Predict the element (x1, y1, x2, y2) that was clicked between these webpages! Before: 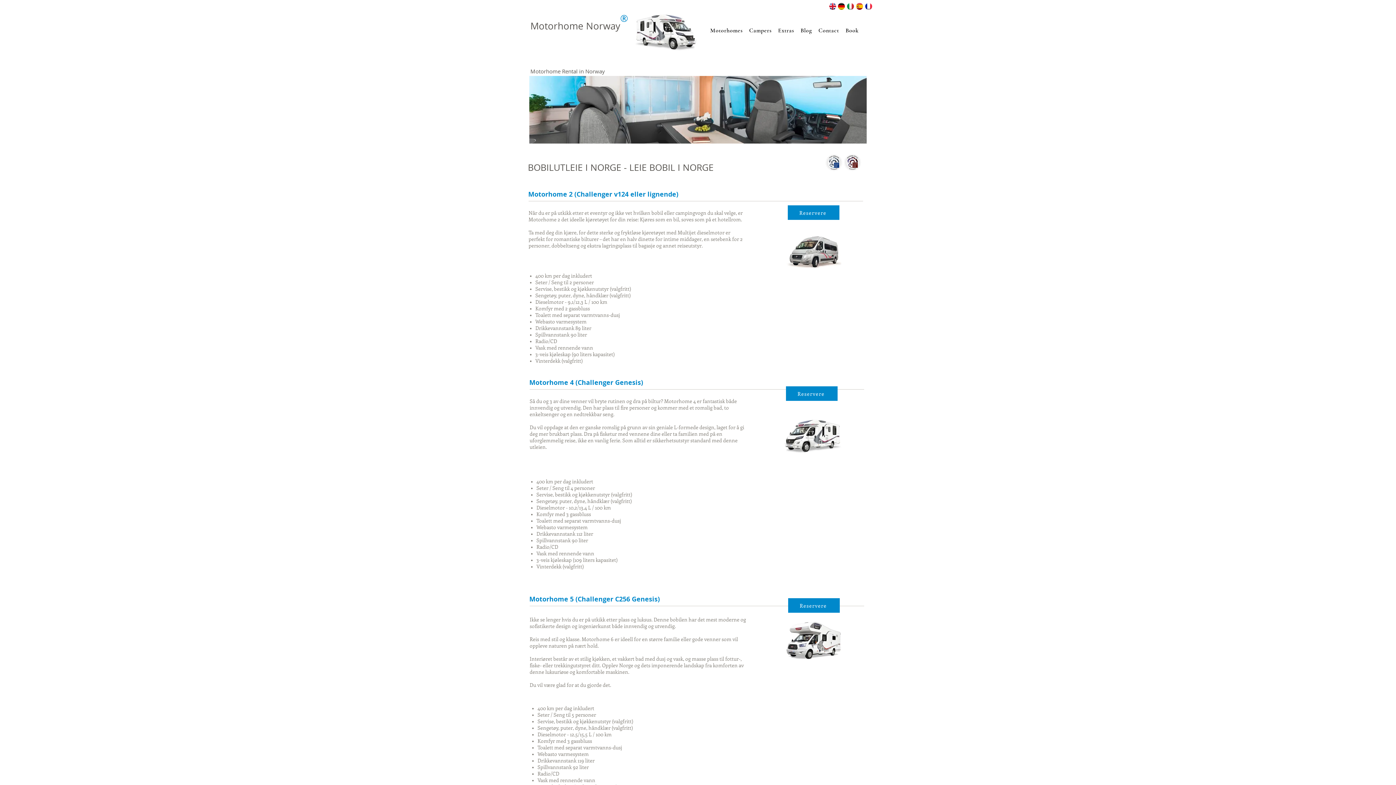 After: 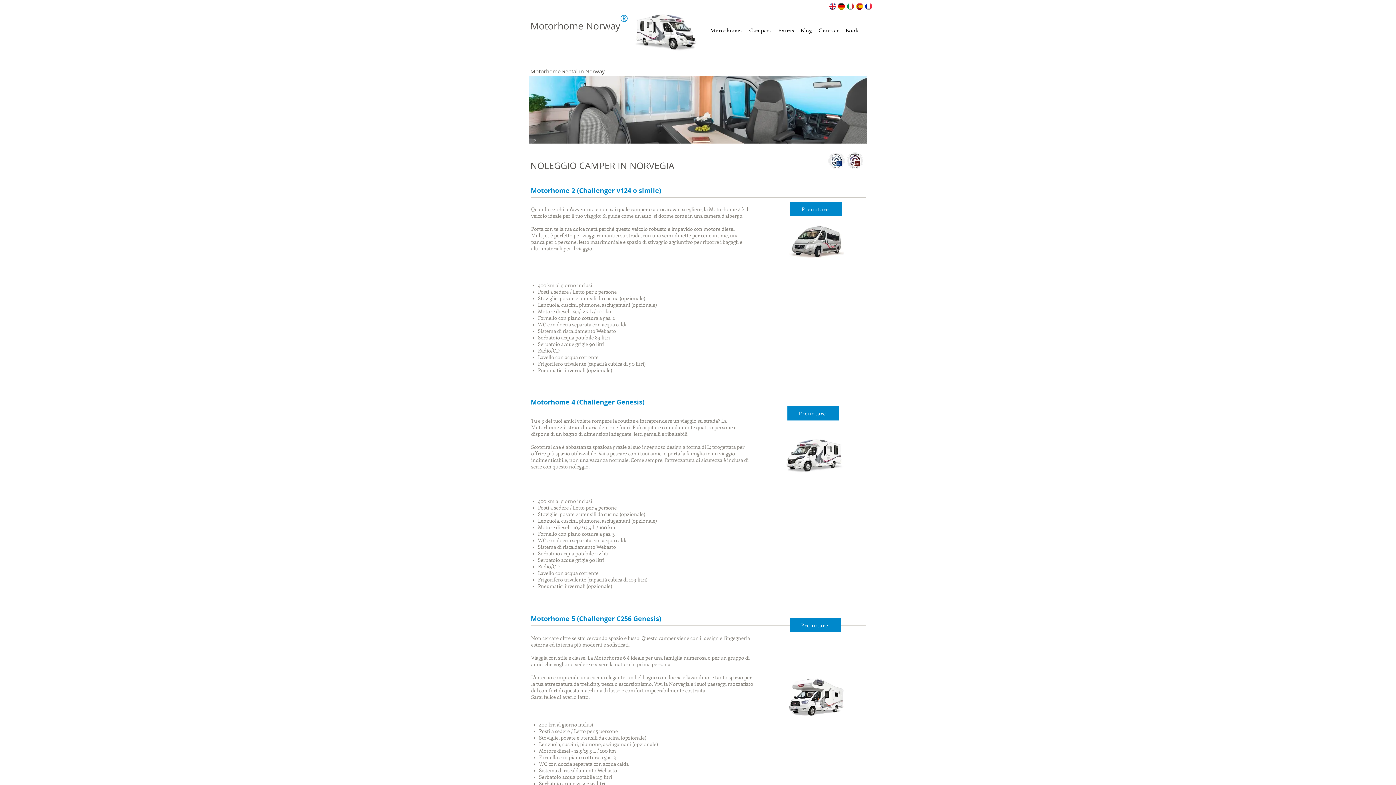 Action: bbox: (847, 2, 854, 9)